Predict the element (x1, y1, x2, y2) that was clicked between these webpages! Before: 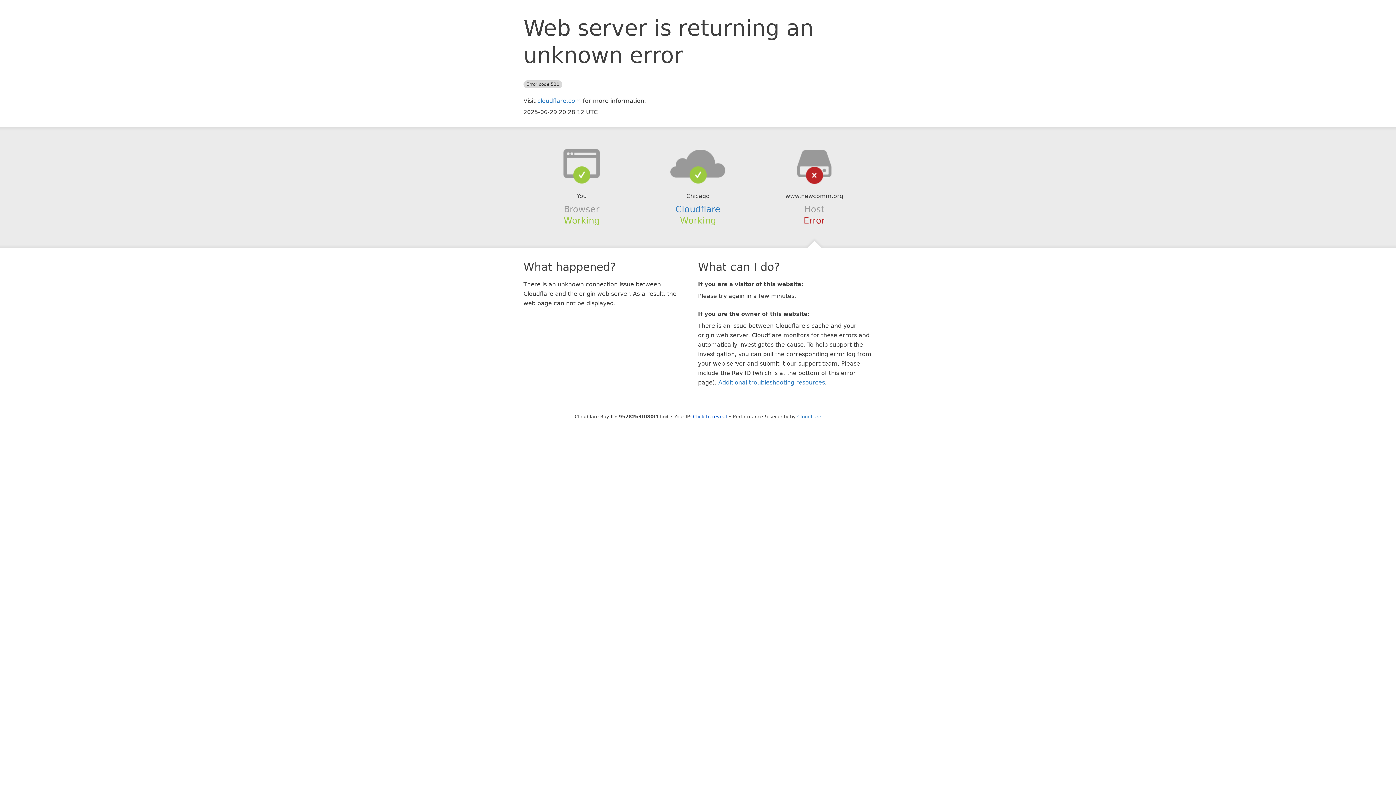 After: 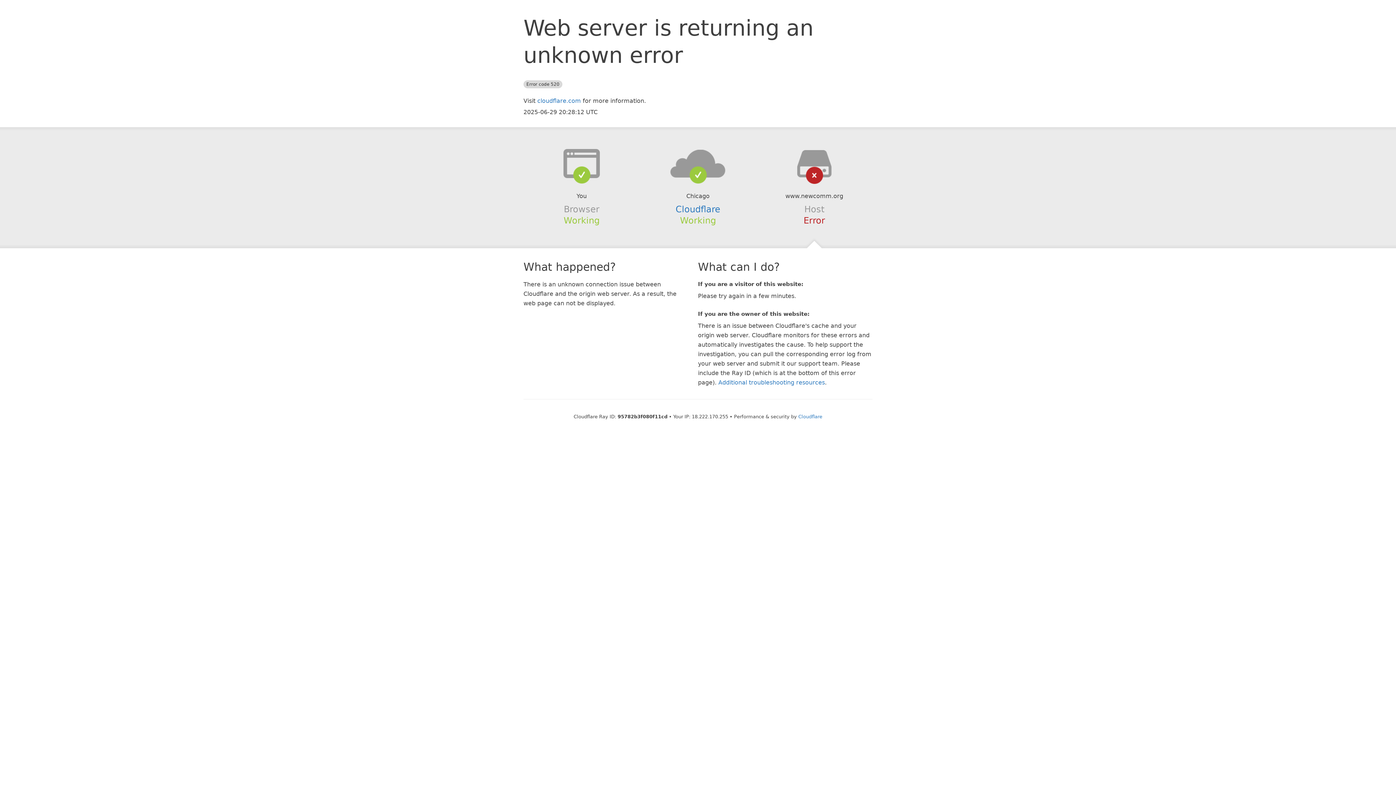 Action: label: Click to reveal bbox: (693, 414, 727, 419)